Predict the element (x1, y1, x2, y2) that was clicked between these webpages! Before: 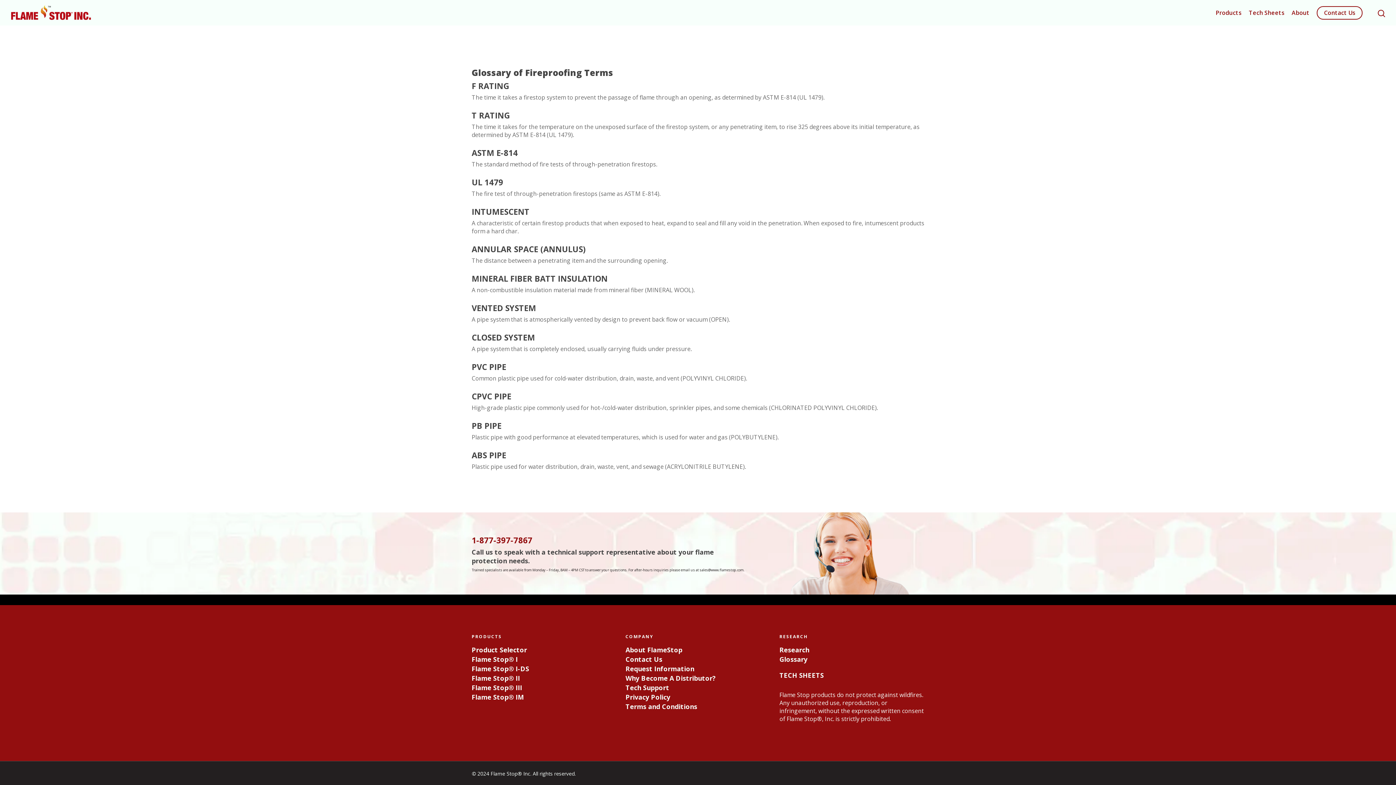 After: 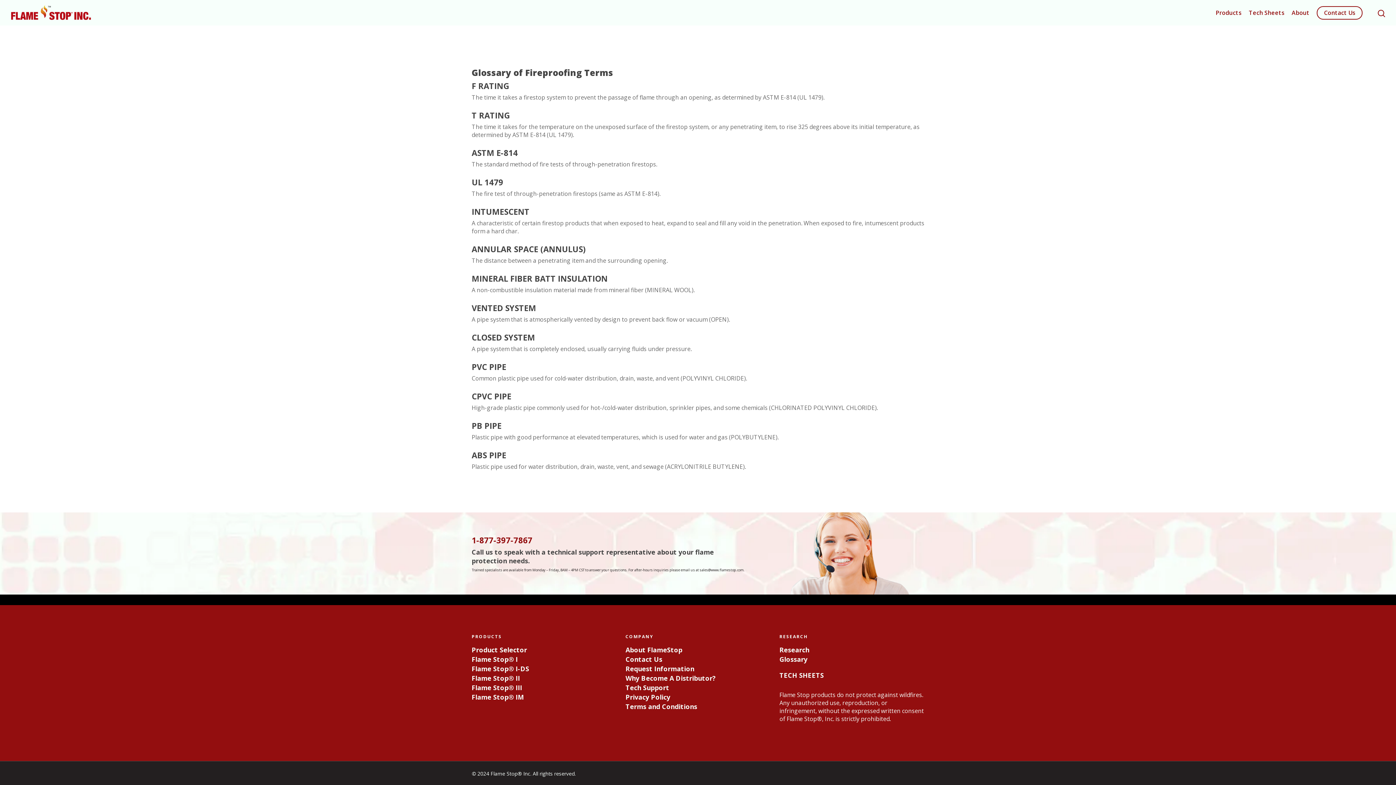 Action: bbox: (779, 656, 924, 662) label: Glossary